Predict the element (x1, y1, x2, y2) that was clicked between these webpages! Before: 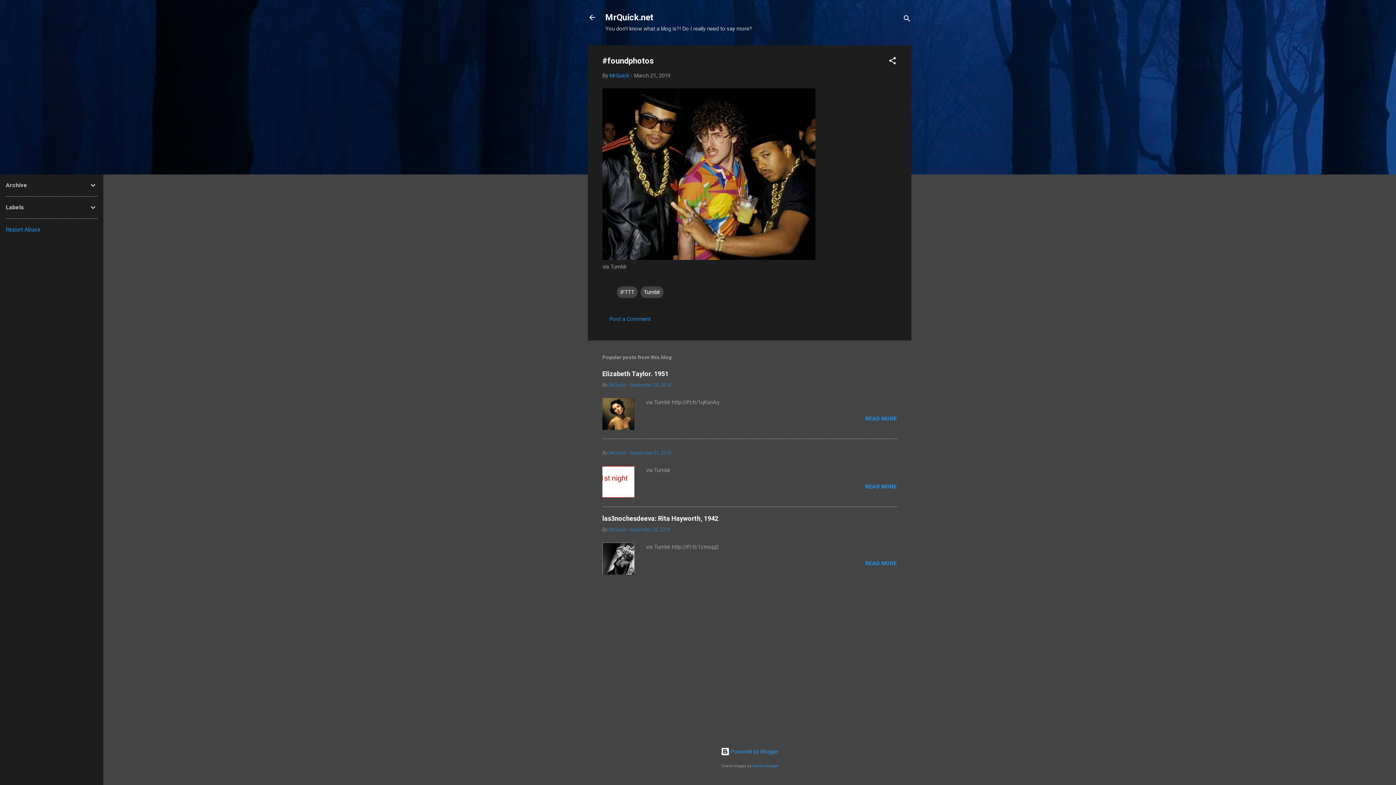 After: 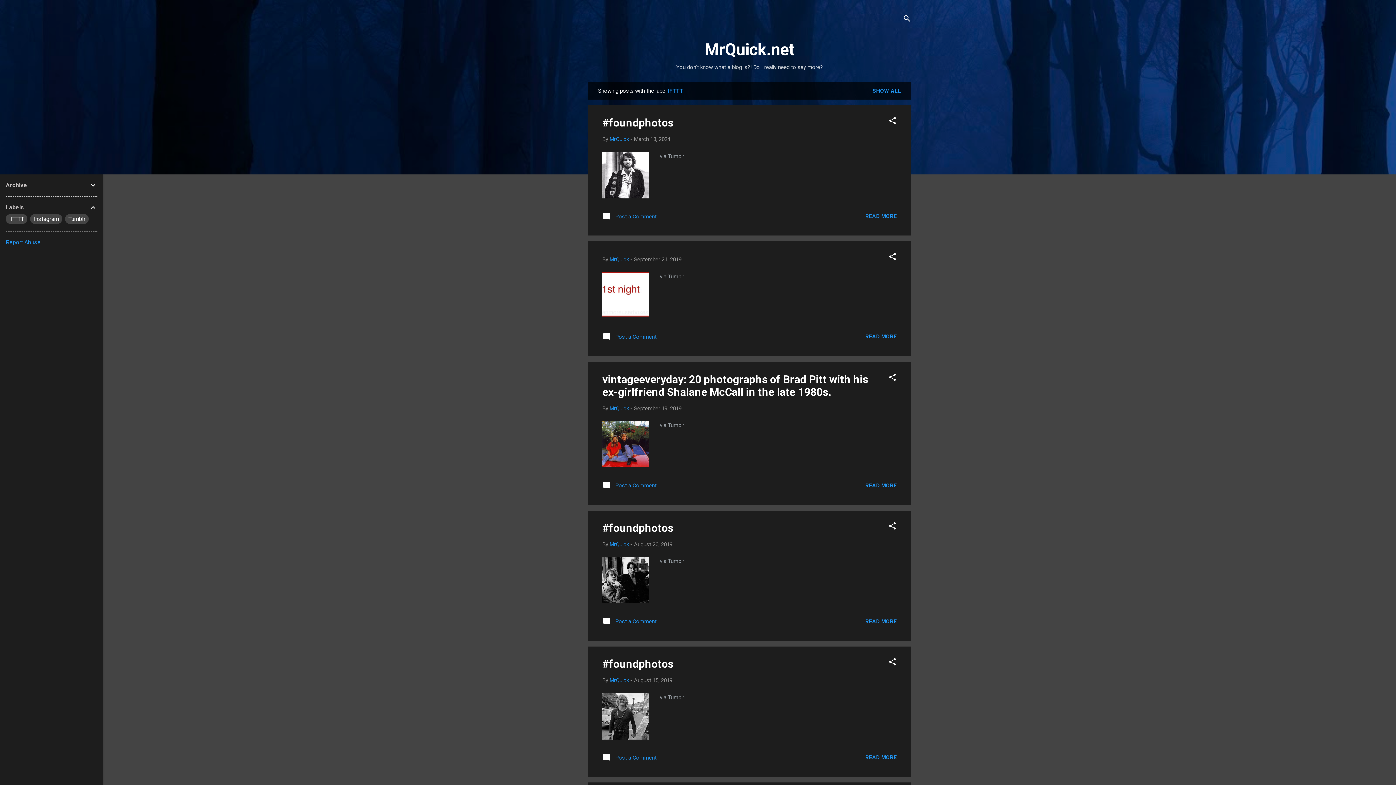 Action: label: IFTTT bbox: (617, 286, 637, 298)